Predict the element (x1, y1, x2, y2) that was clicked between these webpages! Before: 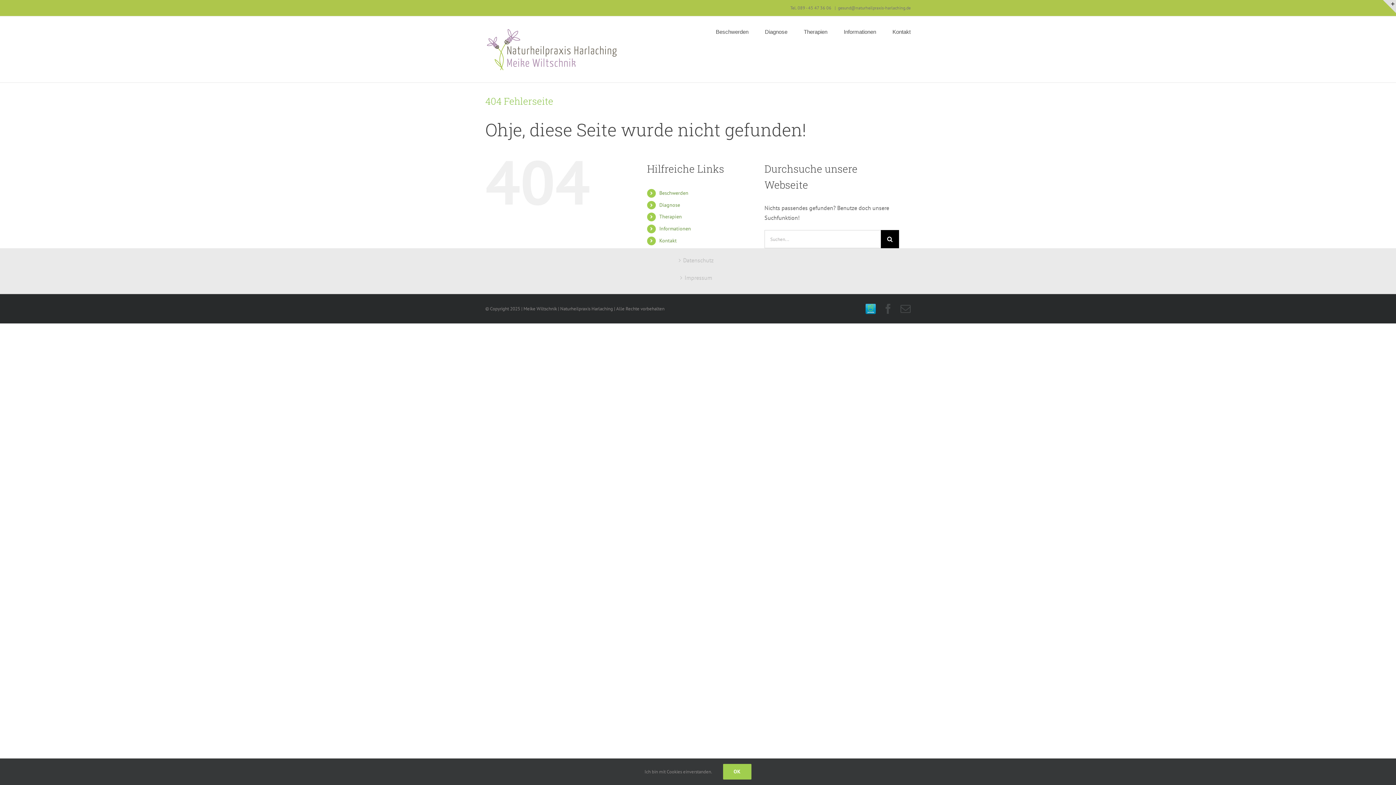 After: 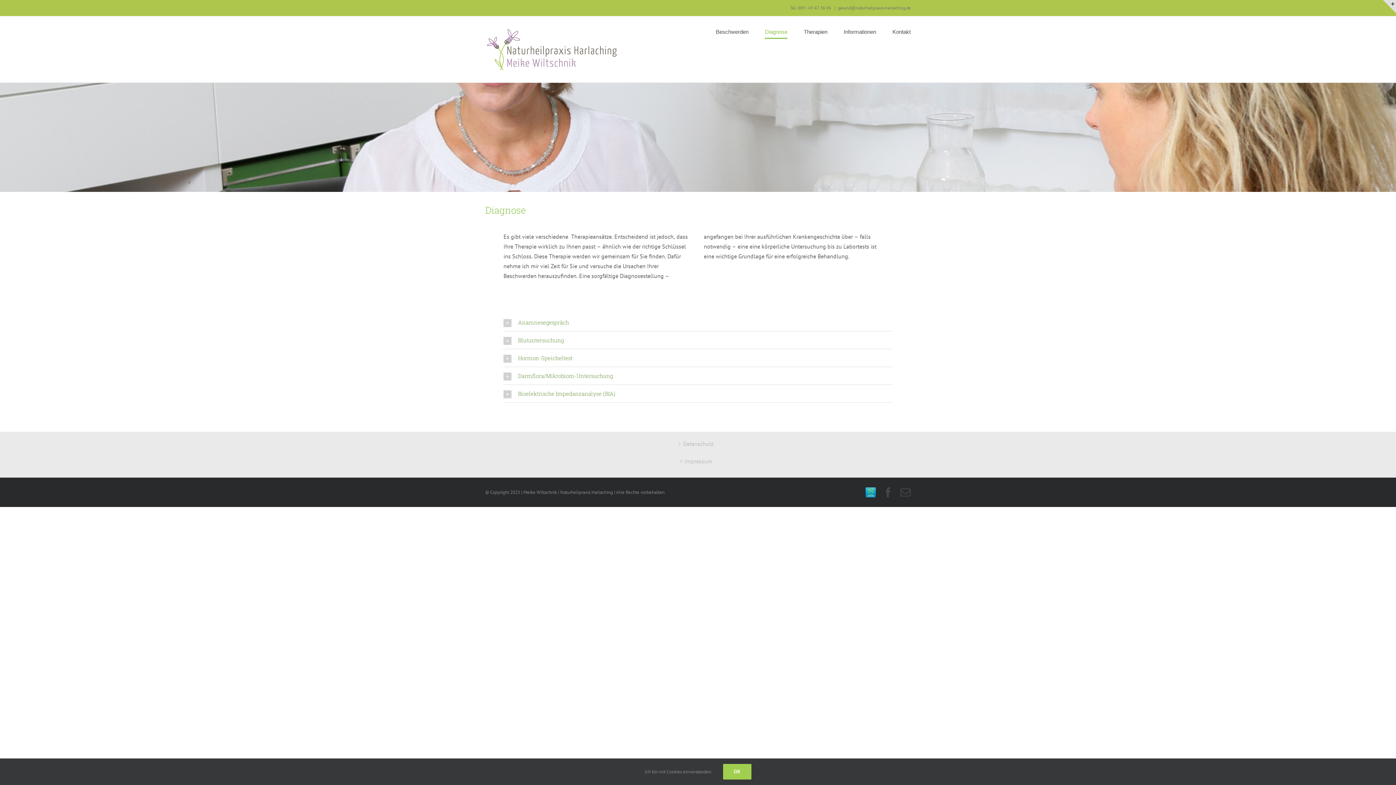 Action: bbox: (659, 201, 680, 208) label: Diagnose